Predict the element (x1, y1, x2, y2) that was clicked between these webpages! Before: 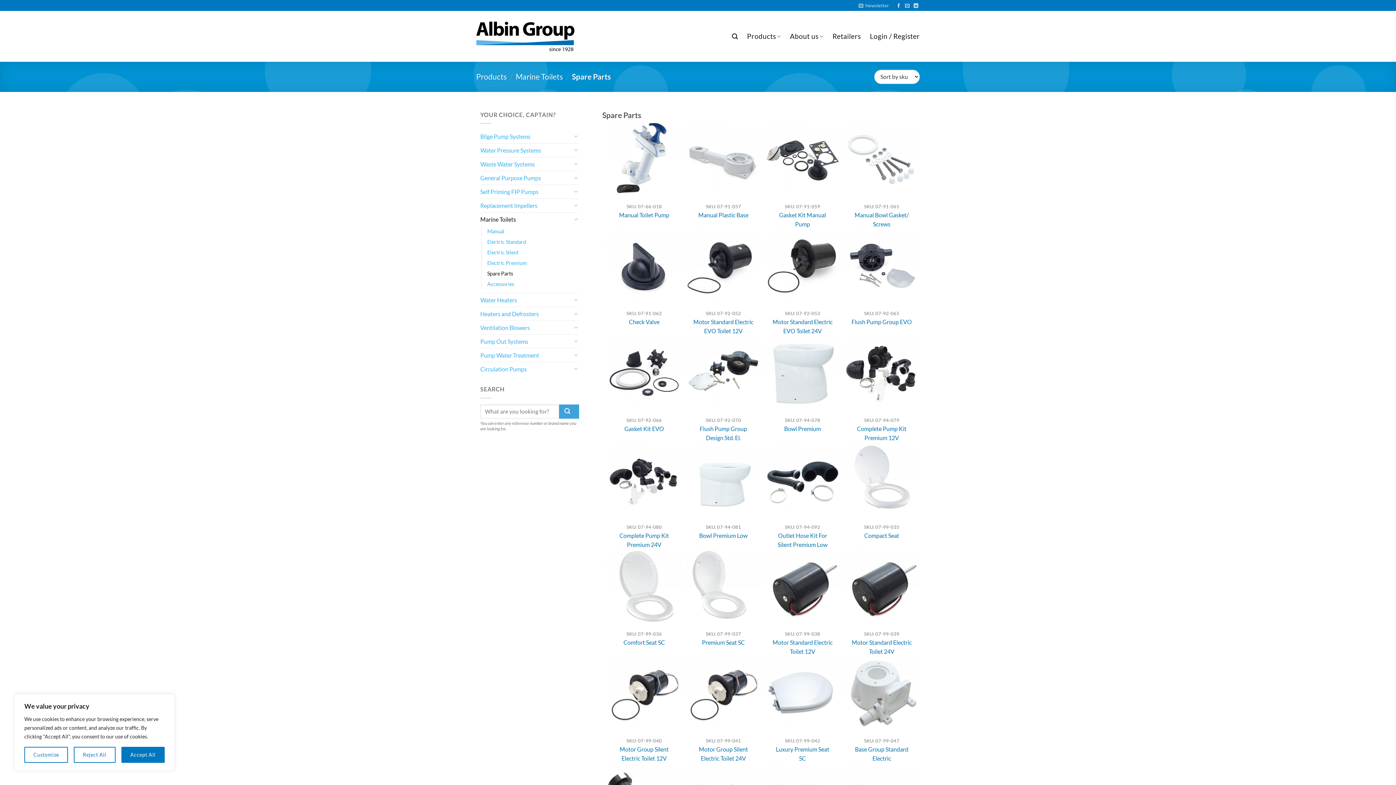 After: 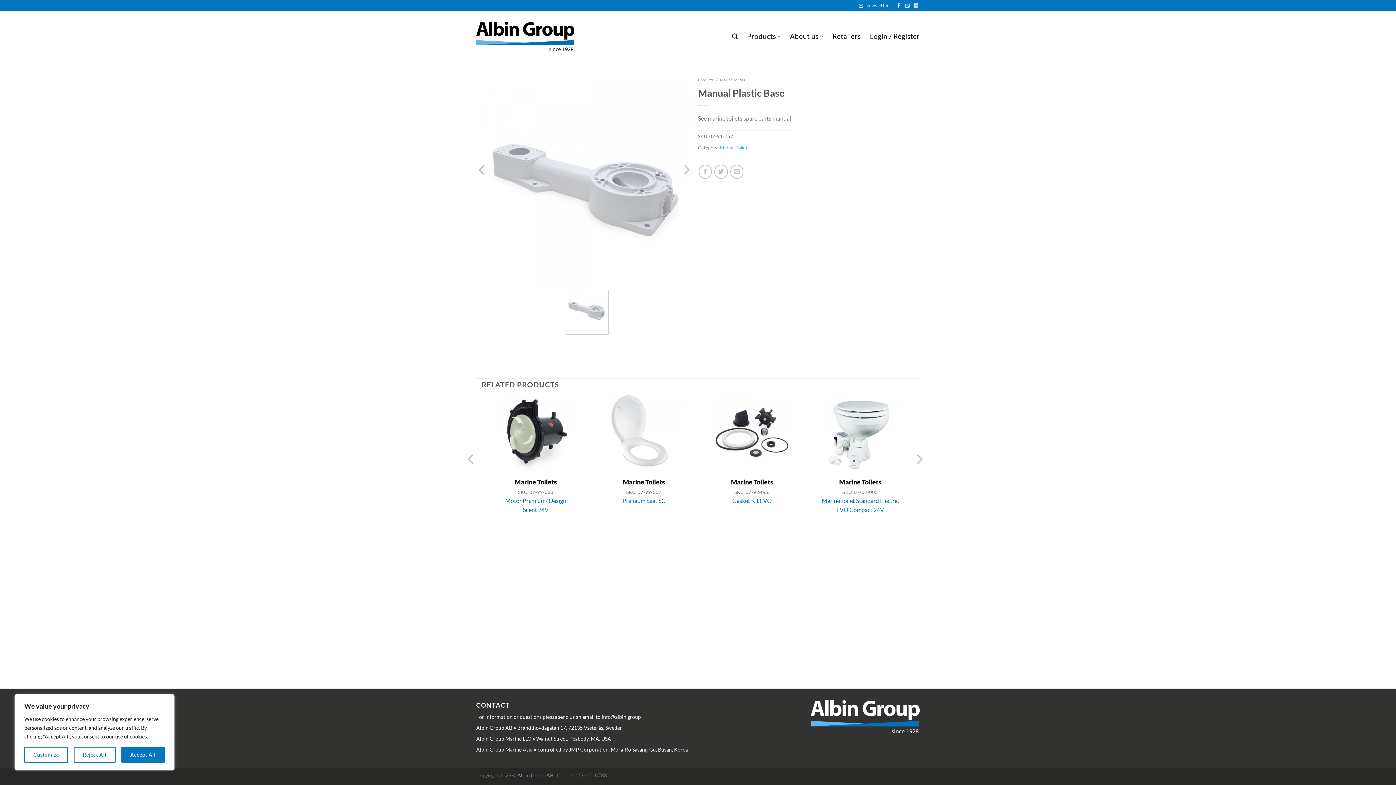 Action: label: Manual Plastic Base bbox: (693, 210, 753, 219)